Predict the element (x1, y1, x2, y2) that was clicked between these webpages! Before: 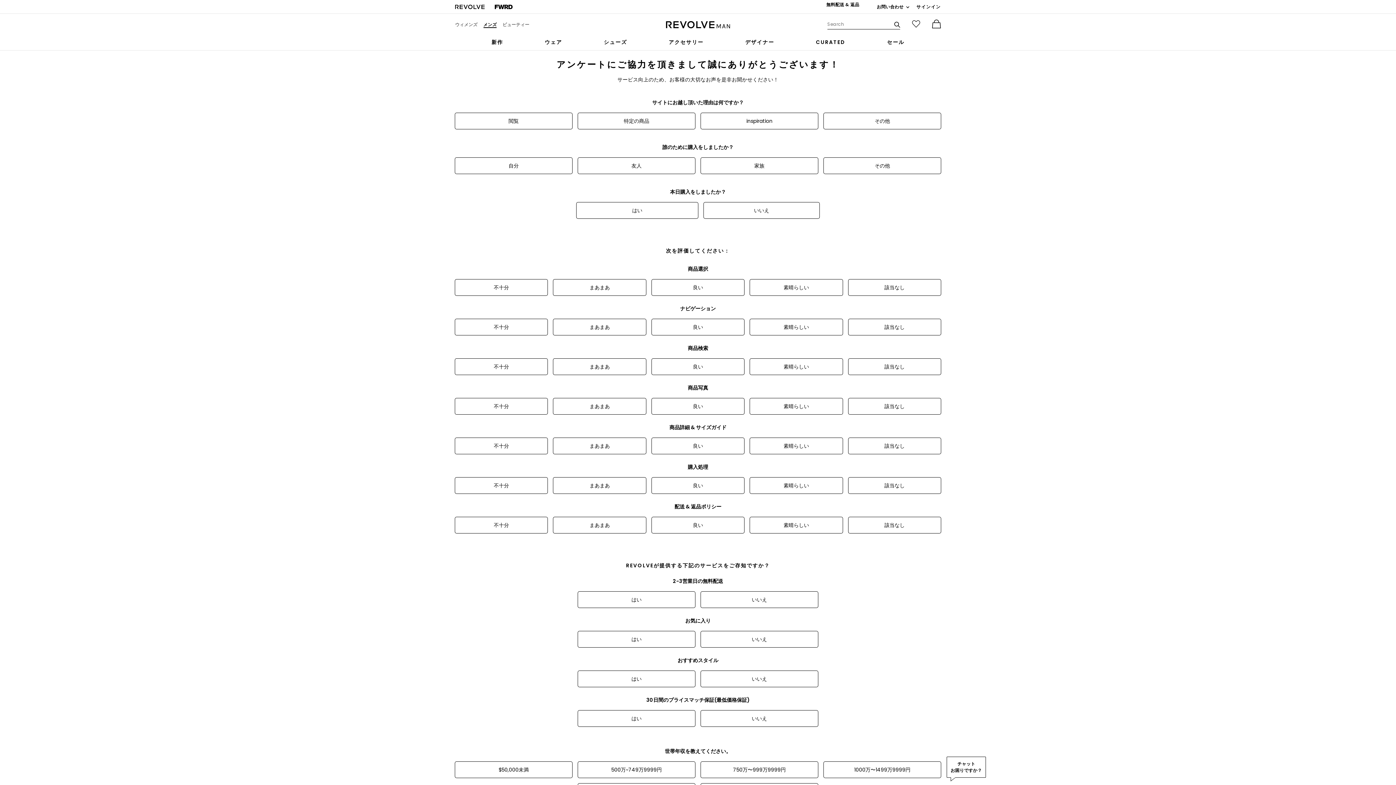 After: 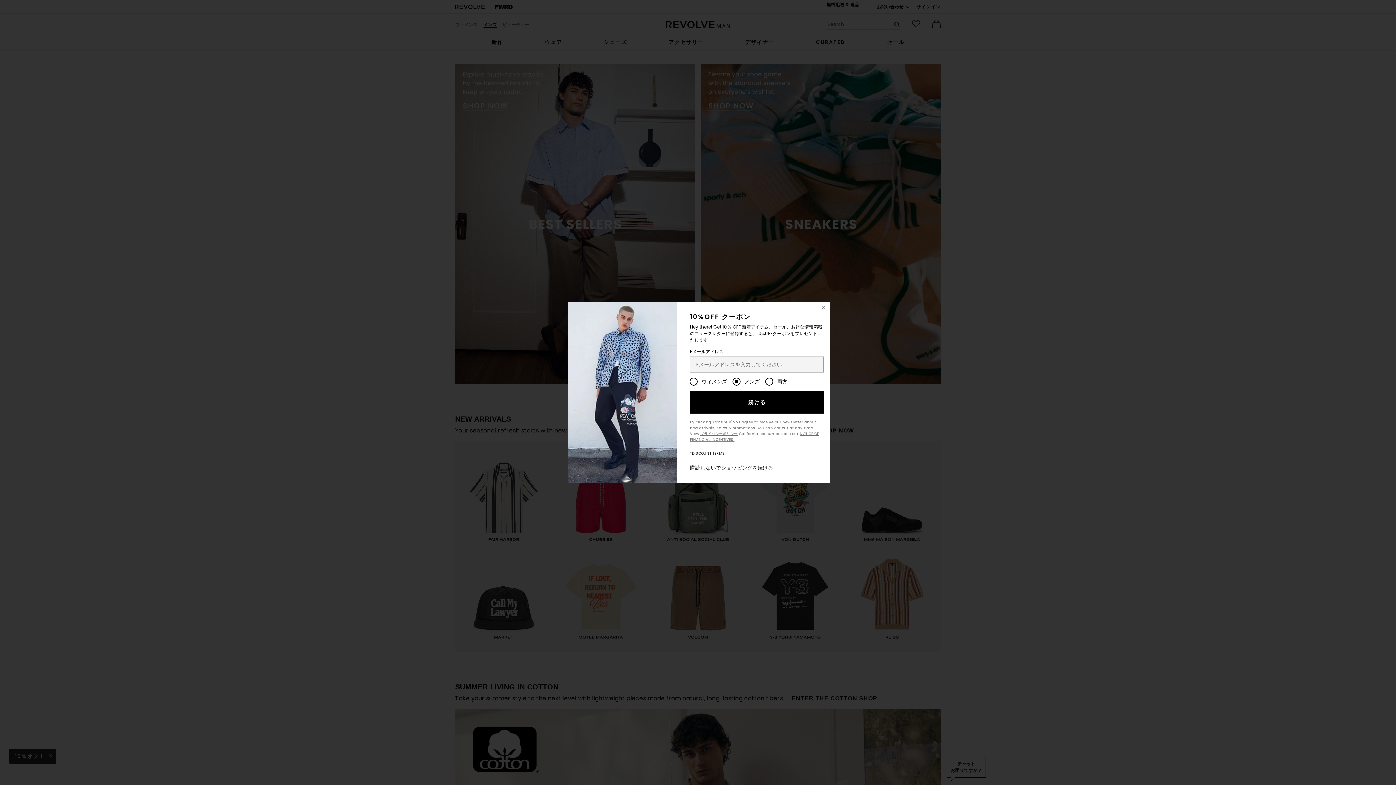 Action: label: 検索 bbox: (890, 19, 900, 28)